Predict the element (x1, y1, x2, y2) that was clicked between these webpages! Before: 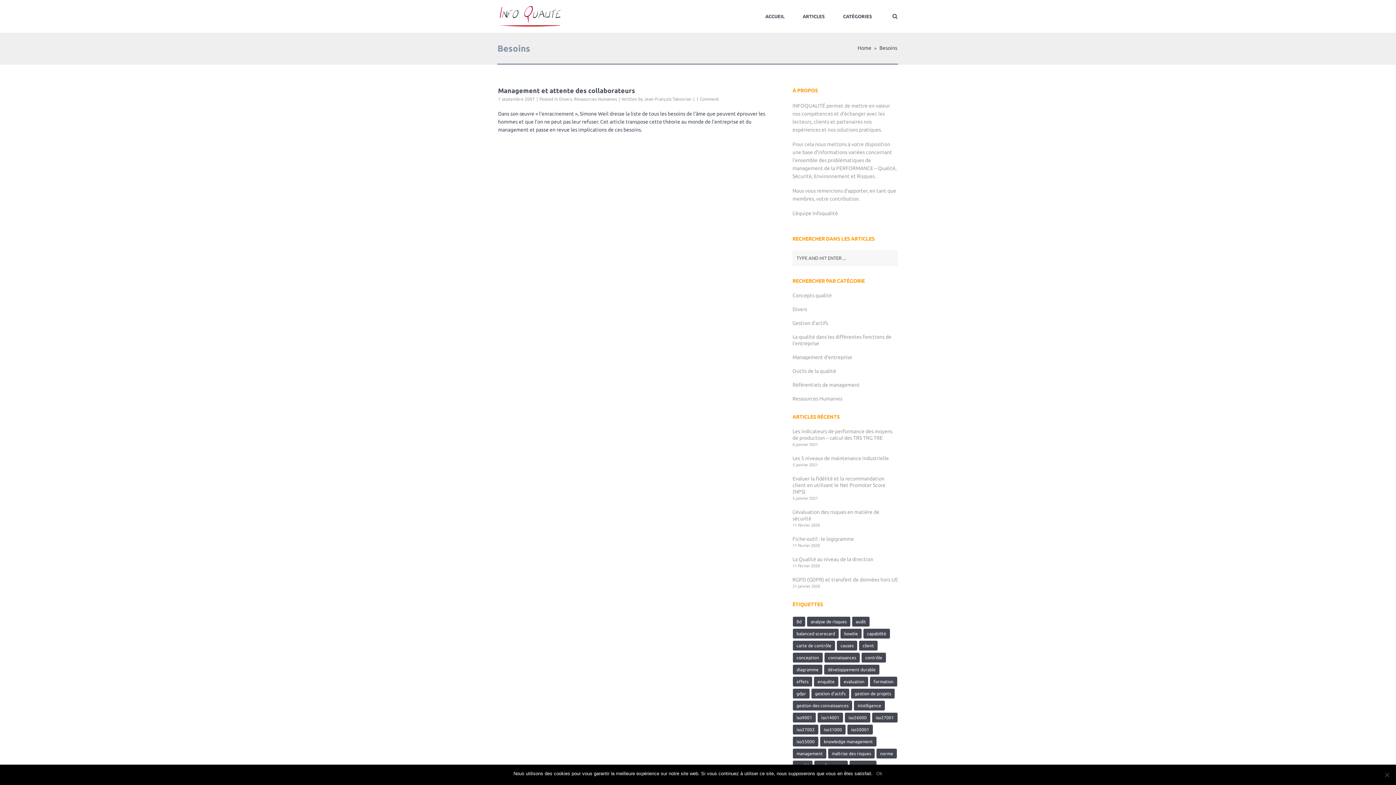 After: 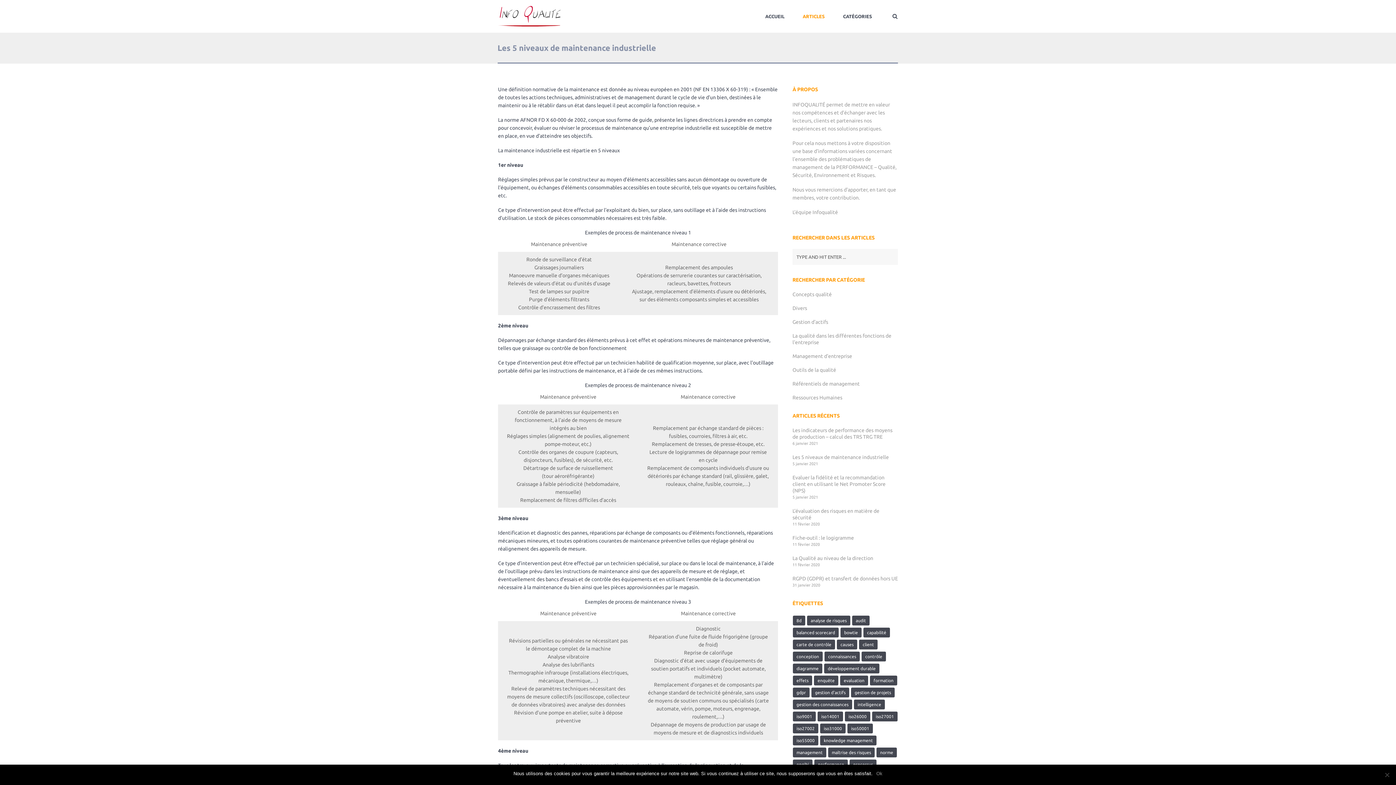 Action: label: Les 5 niveaux de maintenance industrielle bbox: (792, 455, 889, 461)